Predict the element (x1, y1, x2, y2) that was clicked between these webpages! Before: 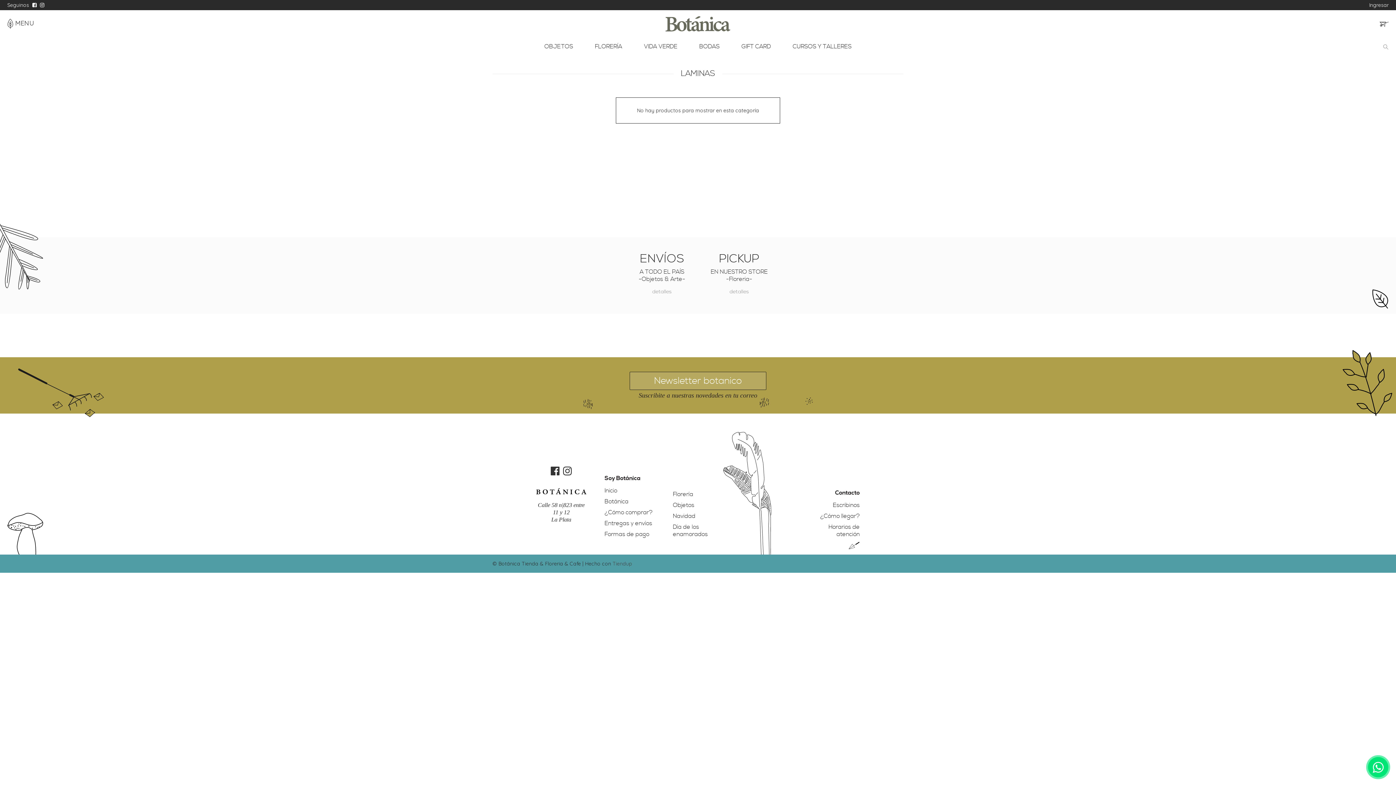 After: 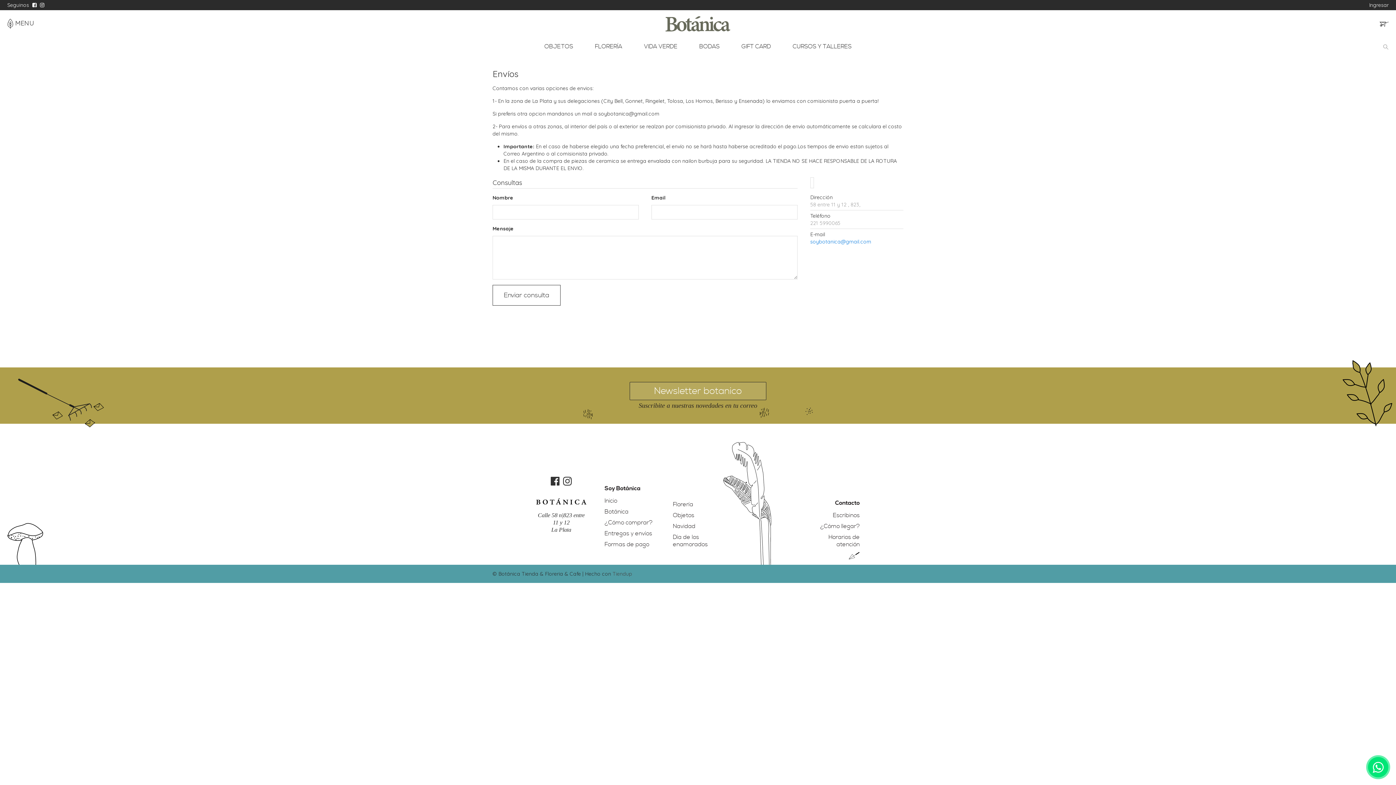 Action: label: Entregas y envíos bbox: (604, 520, 654, 530)